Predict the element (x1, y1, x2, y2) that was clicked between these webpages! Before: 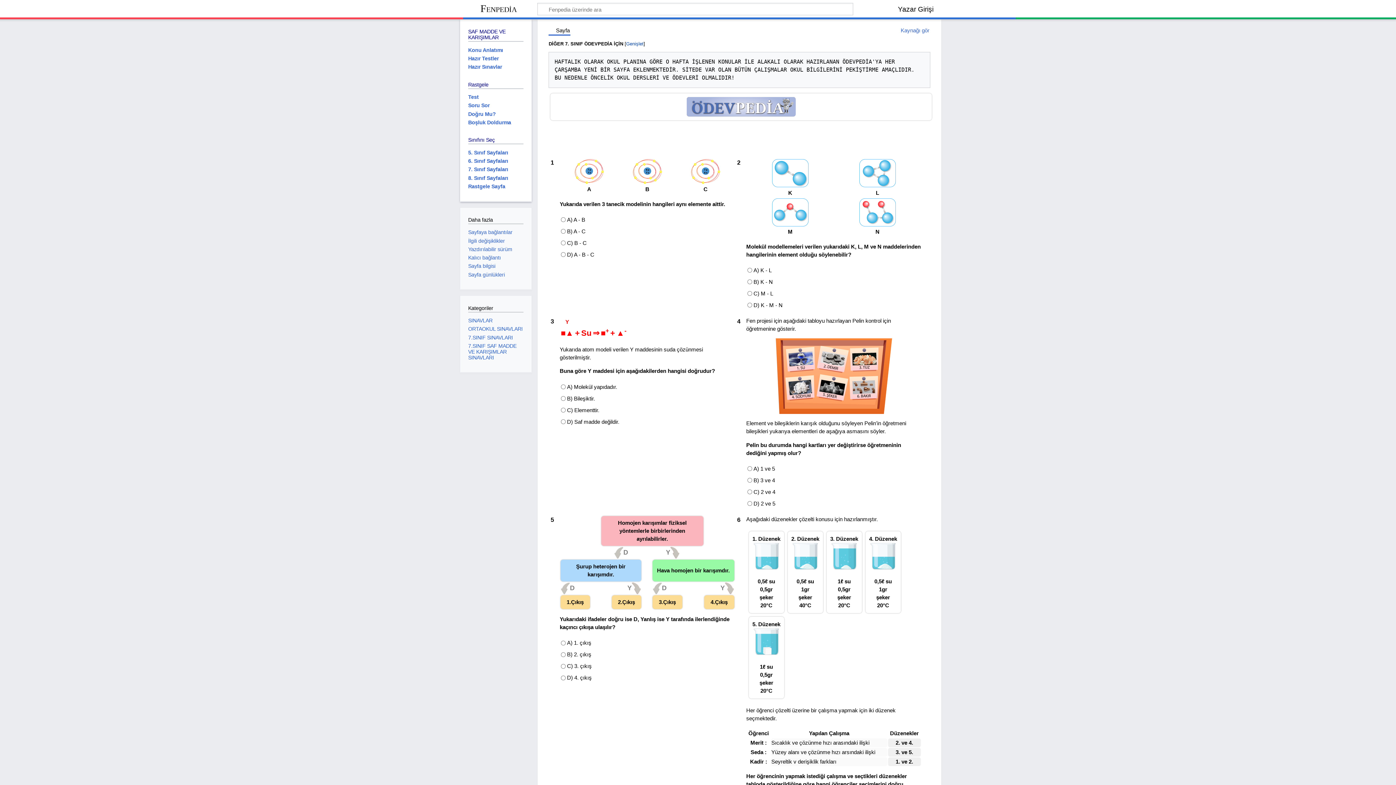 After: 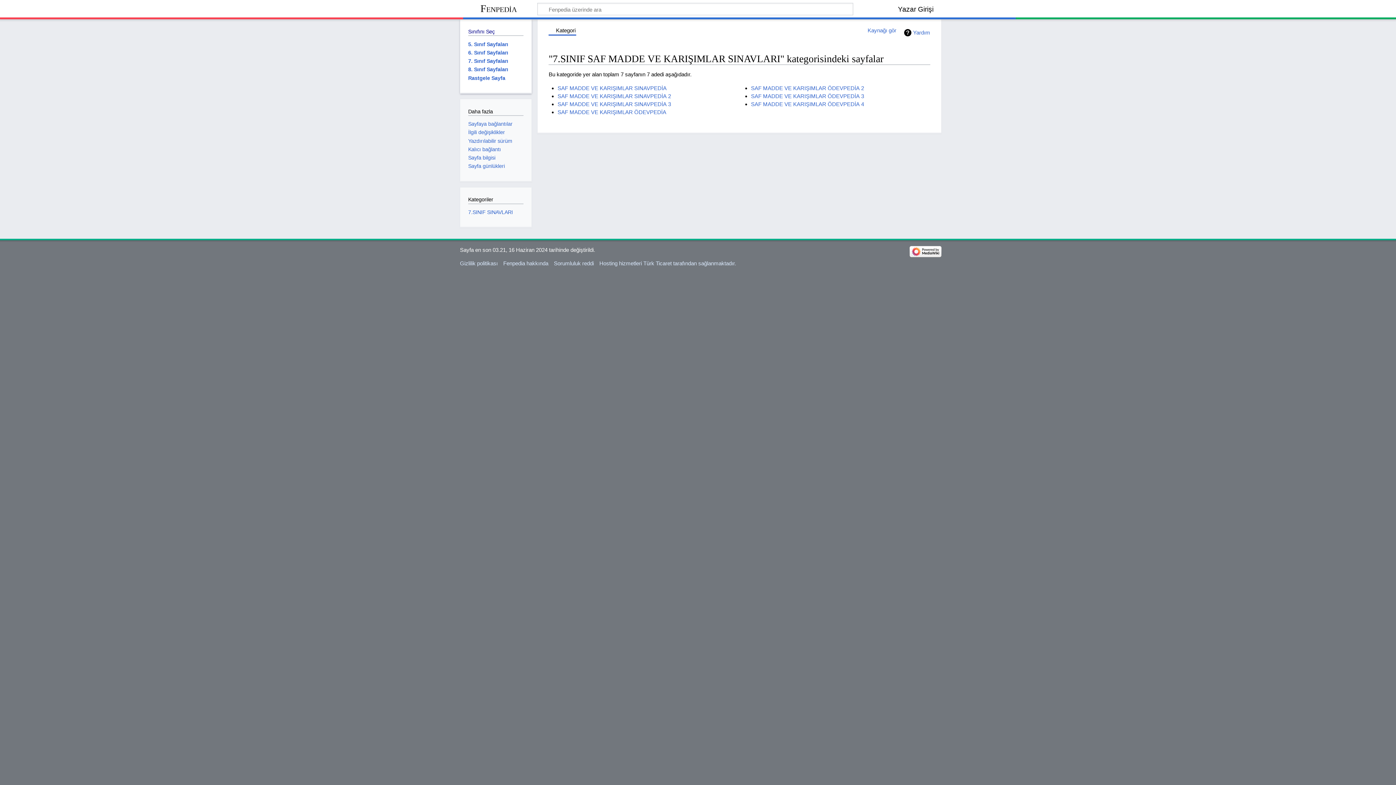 Action: label: Hazır Sınavlar bbox: (468, 64, 502, 69)